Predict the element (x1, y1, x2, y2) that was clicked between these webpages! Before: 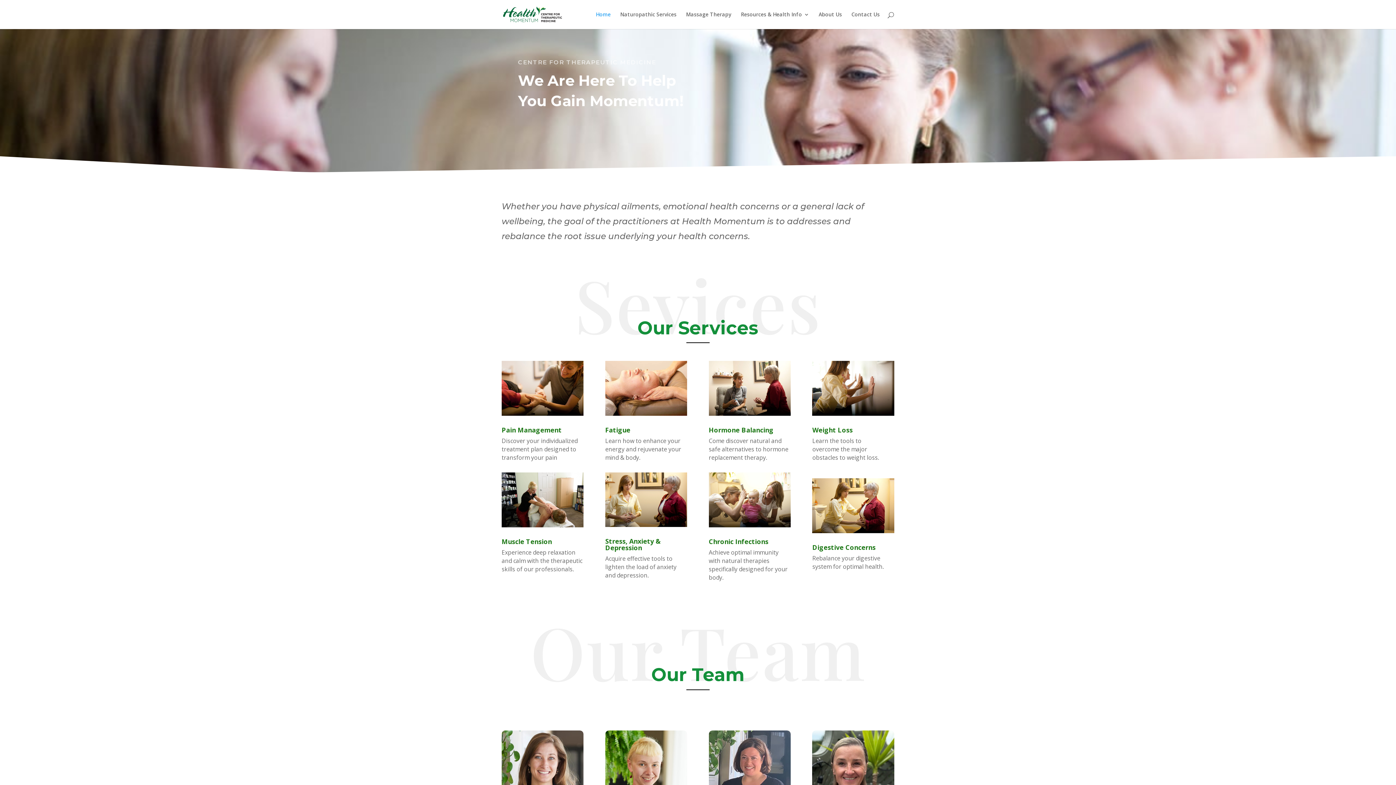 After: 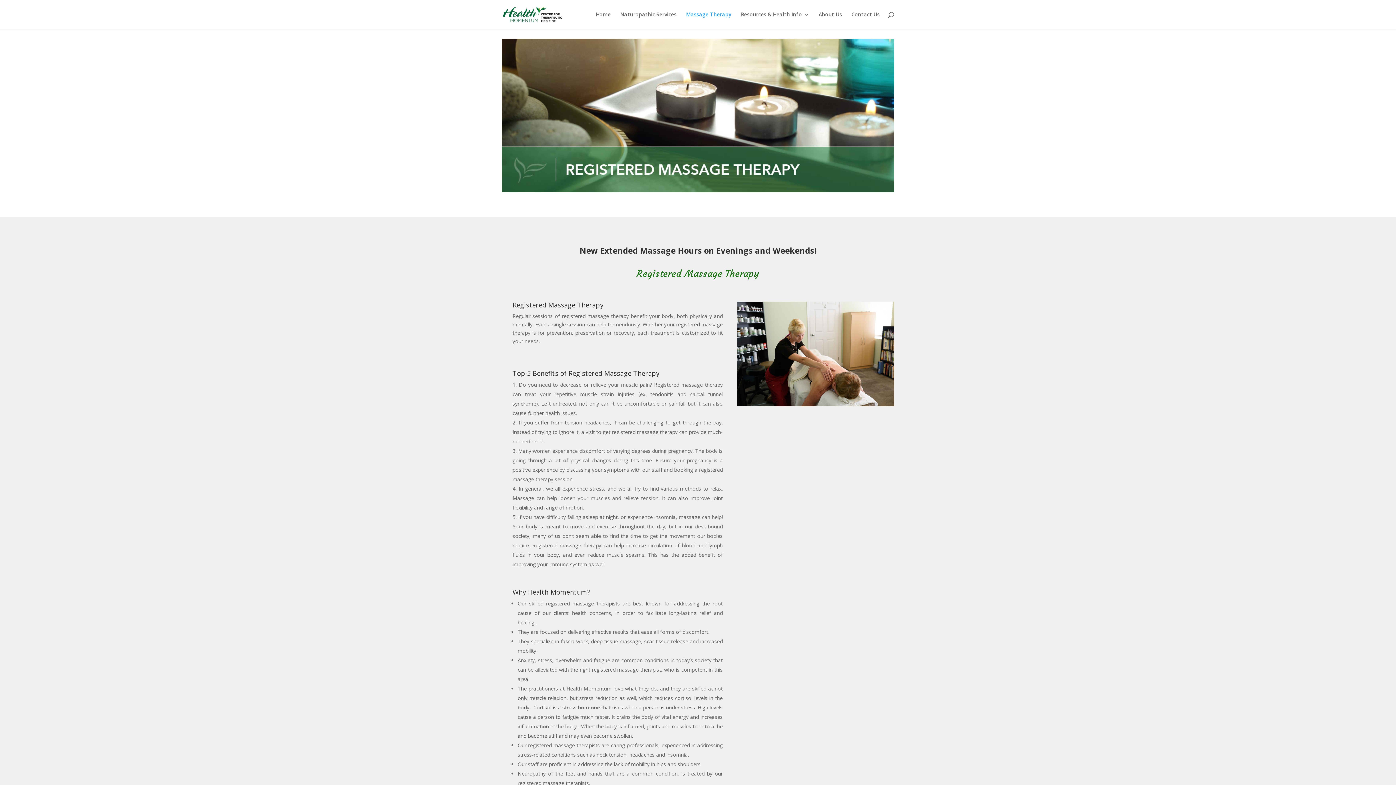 Action: bbox: (686, 12, 731, 29) label: Massage Therapy